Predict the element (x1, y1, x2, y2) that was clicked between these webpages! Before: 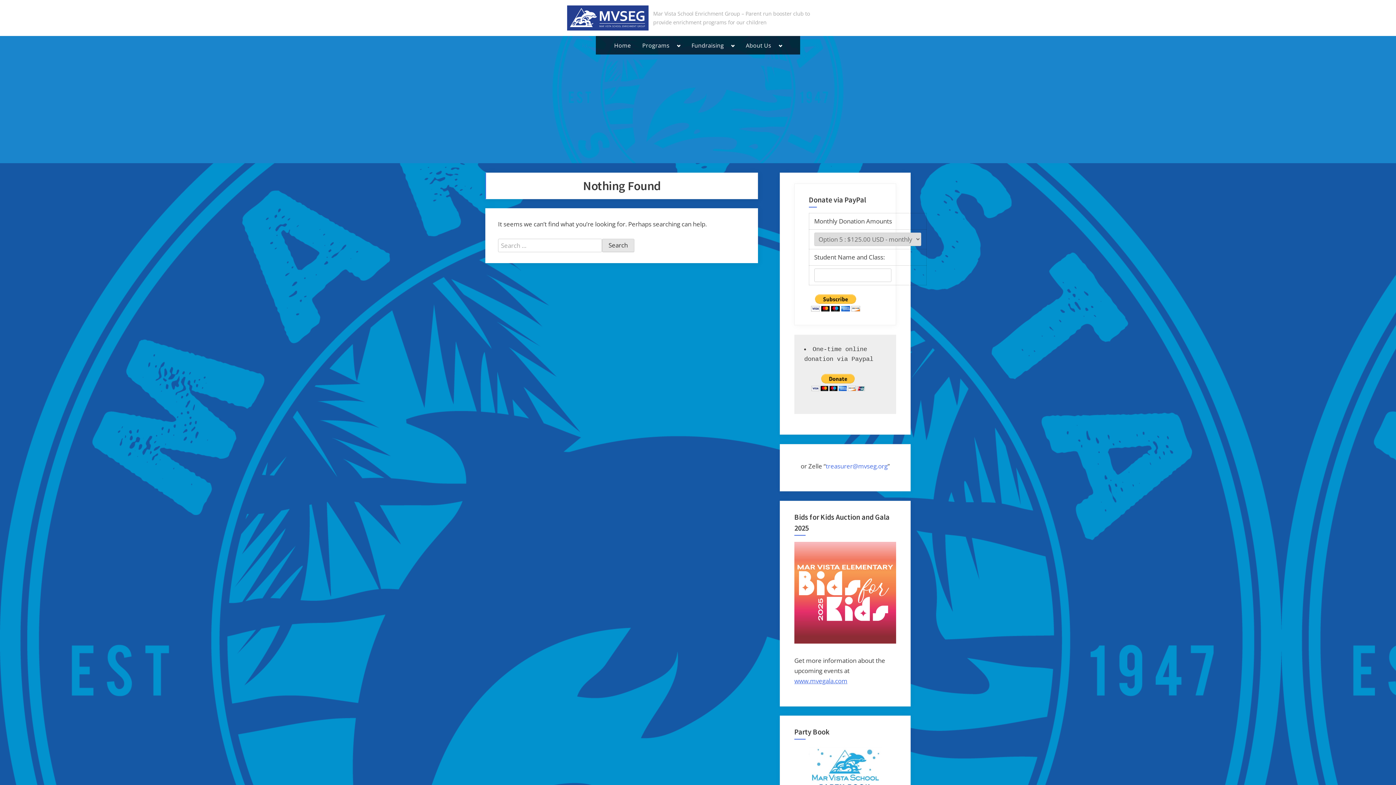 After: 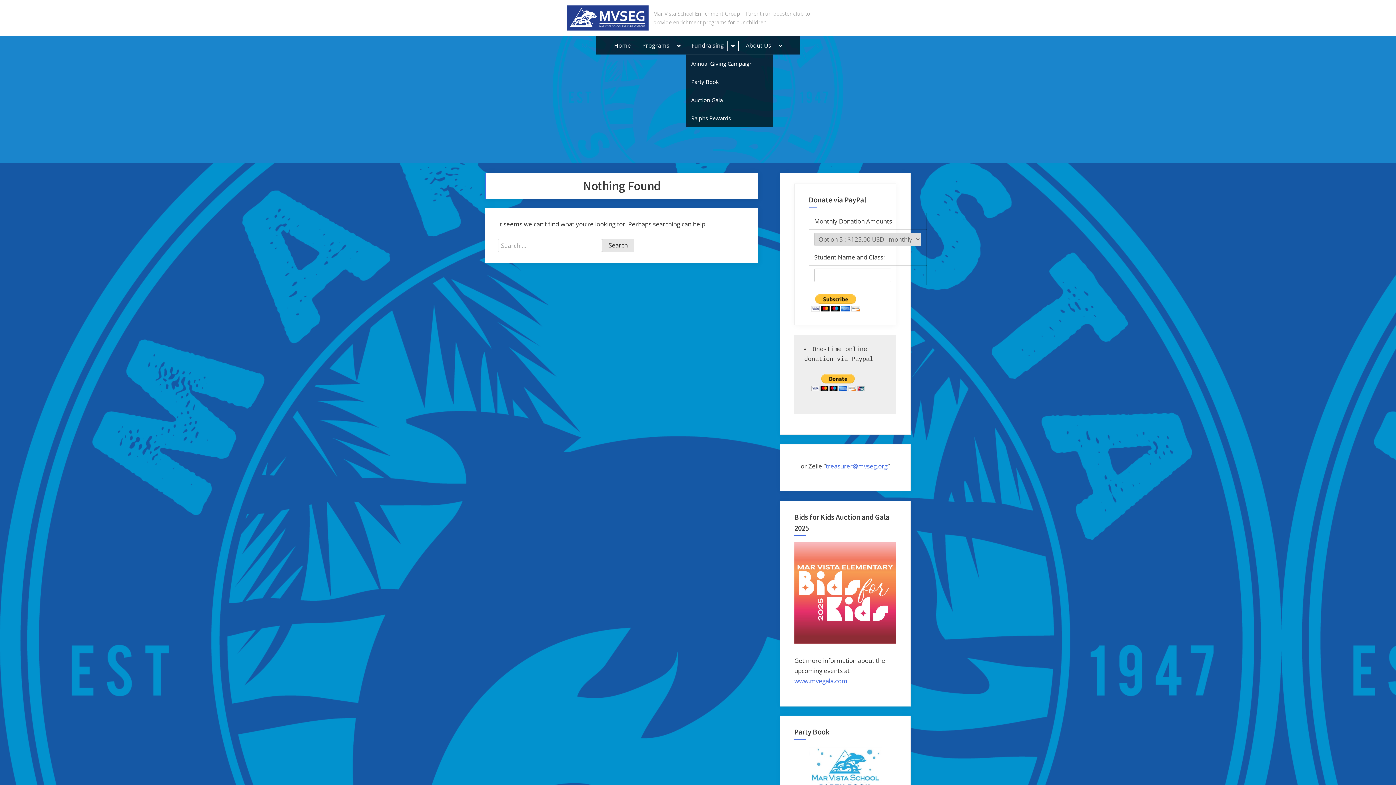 Action: bbox: (728, 40, 738, 50) label: Toggle sub-menu